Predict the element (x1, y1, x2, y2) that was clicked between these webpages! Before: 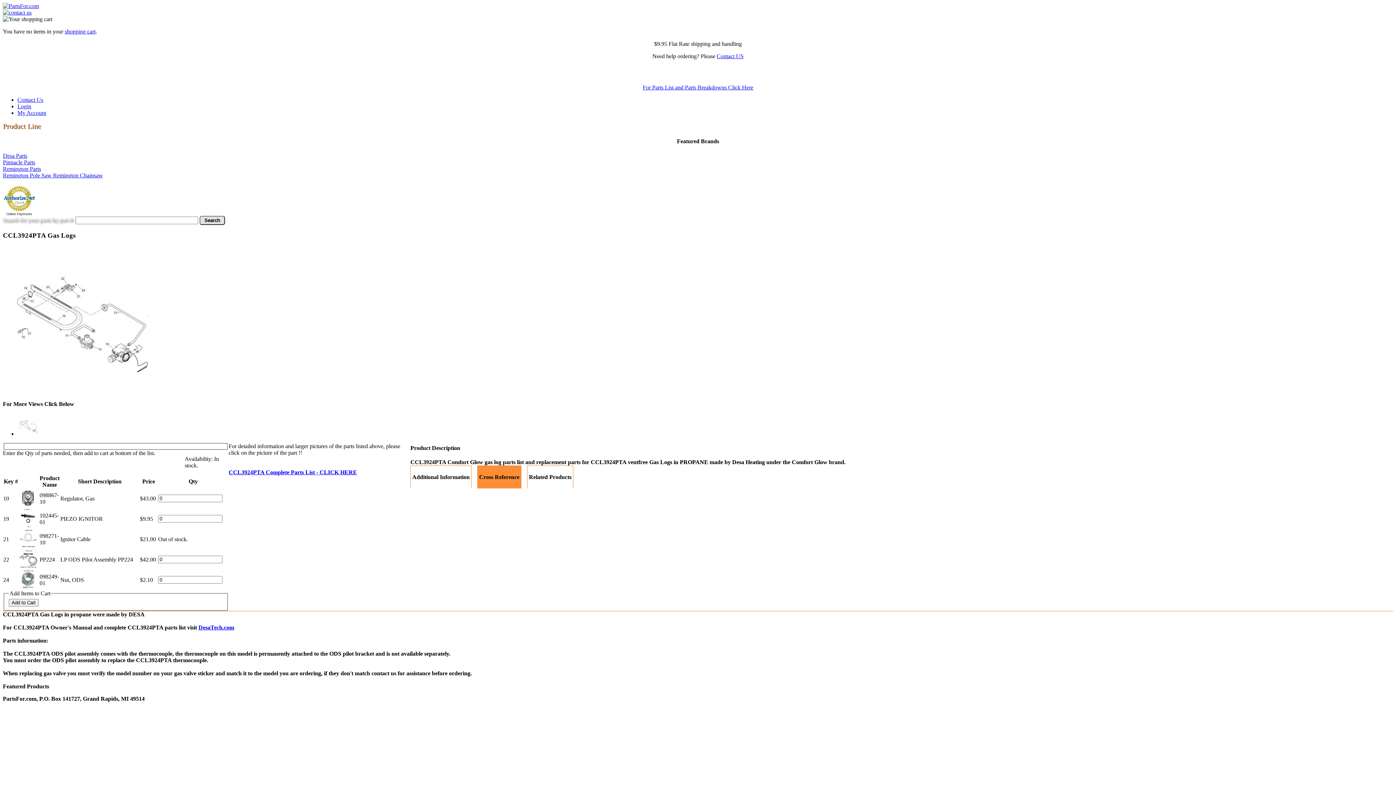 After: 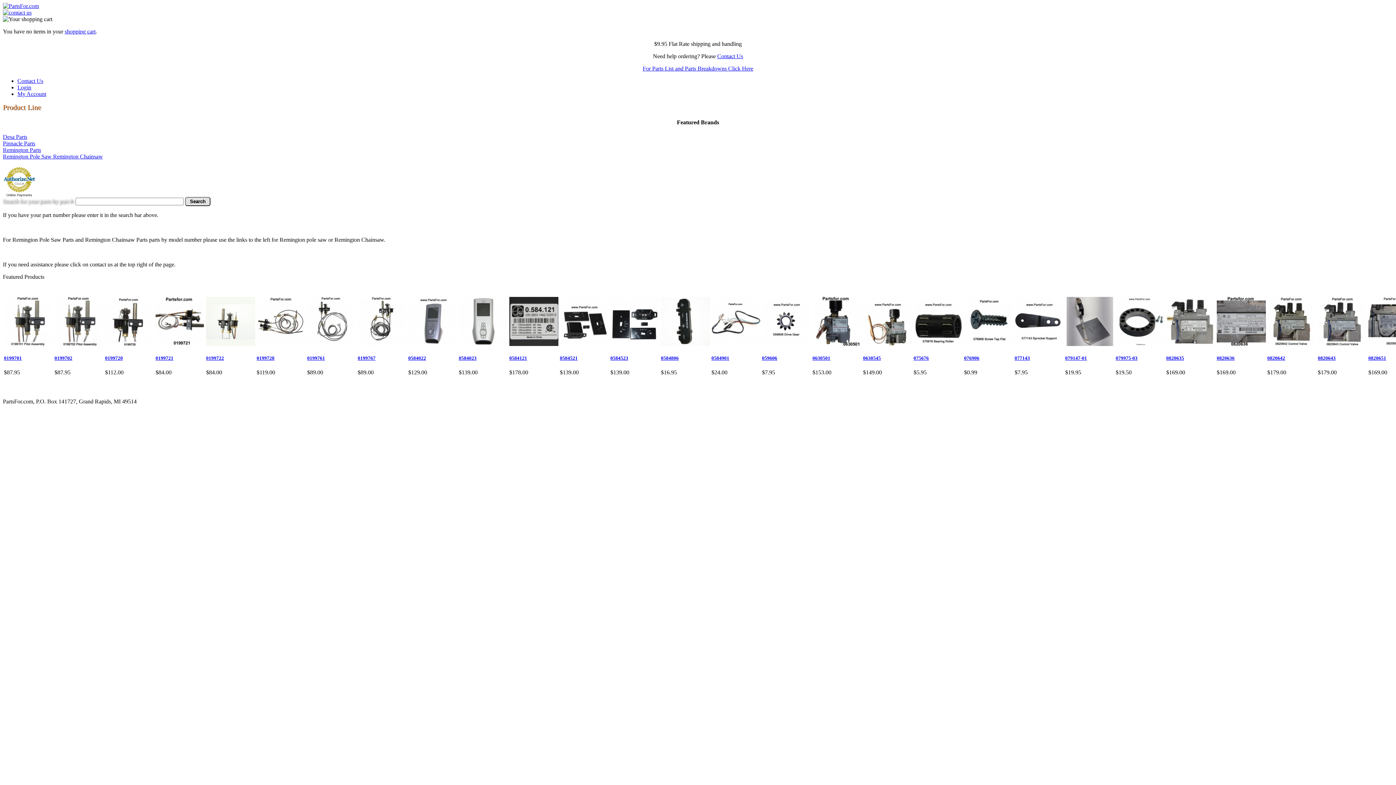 Action: bbox: (2, 2, 38, 9)